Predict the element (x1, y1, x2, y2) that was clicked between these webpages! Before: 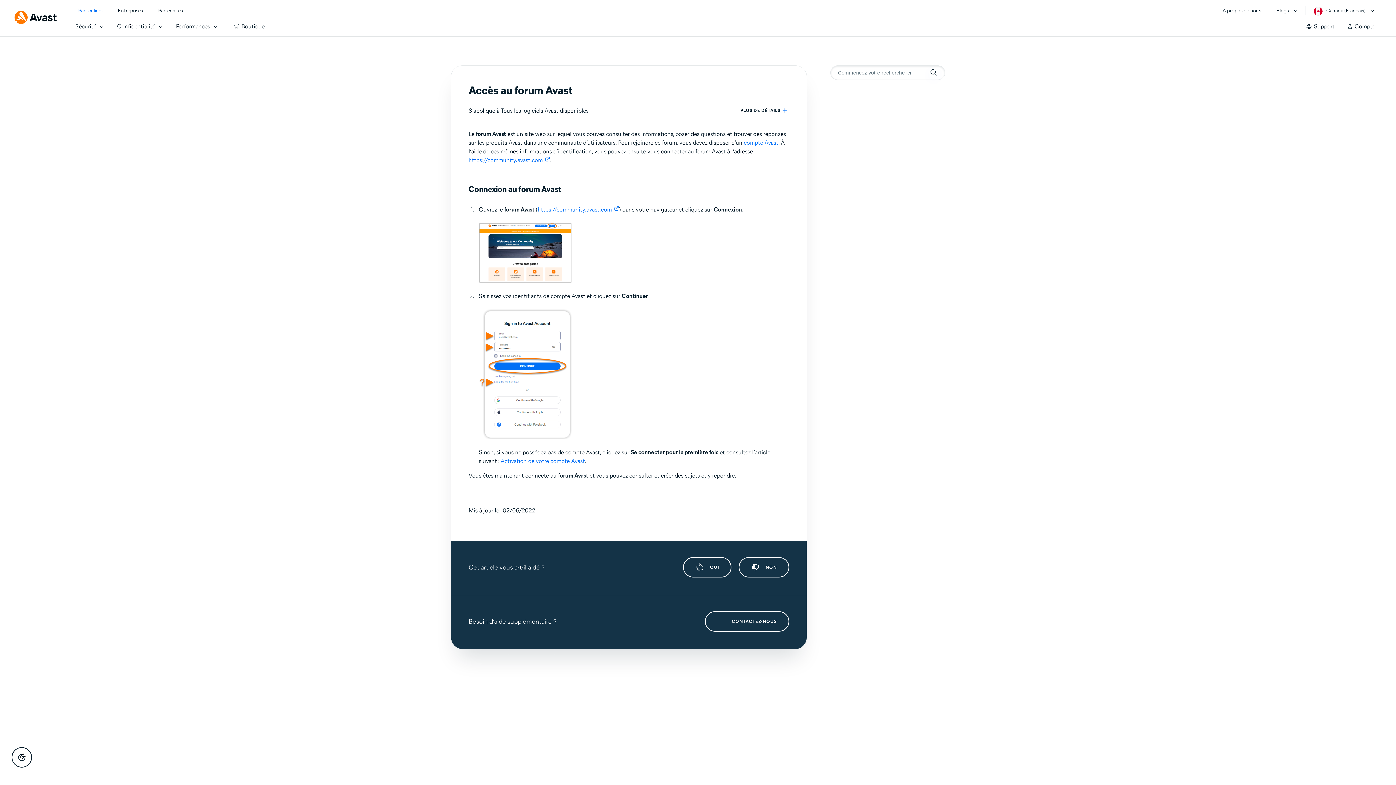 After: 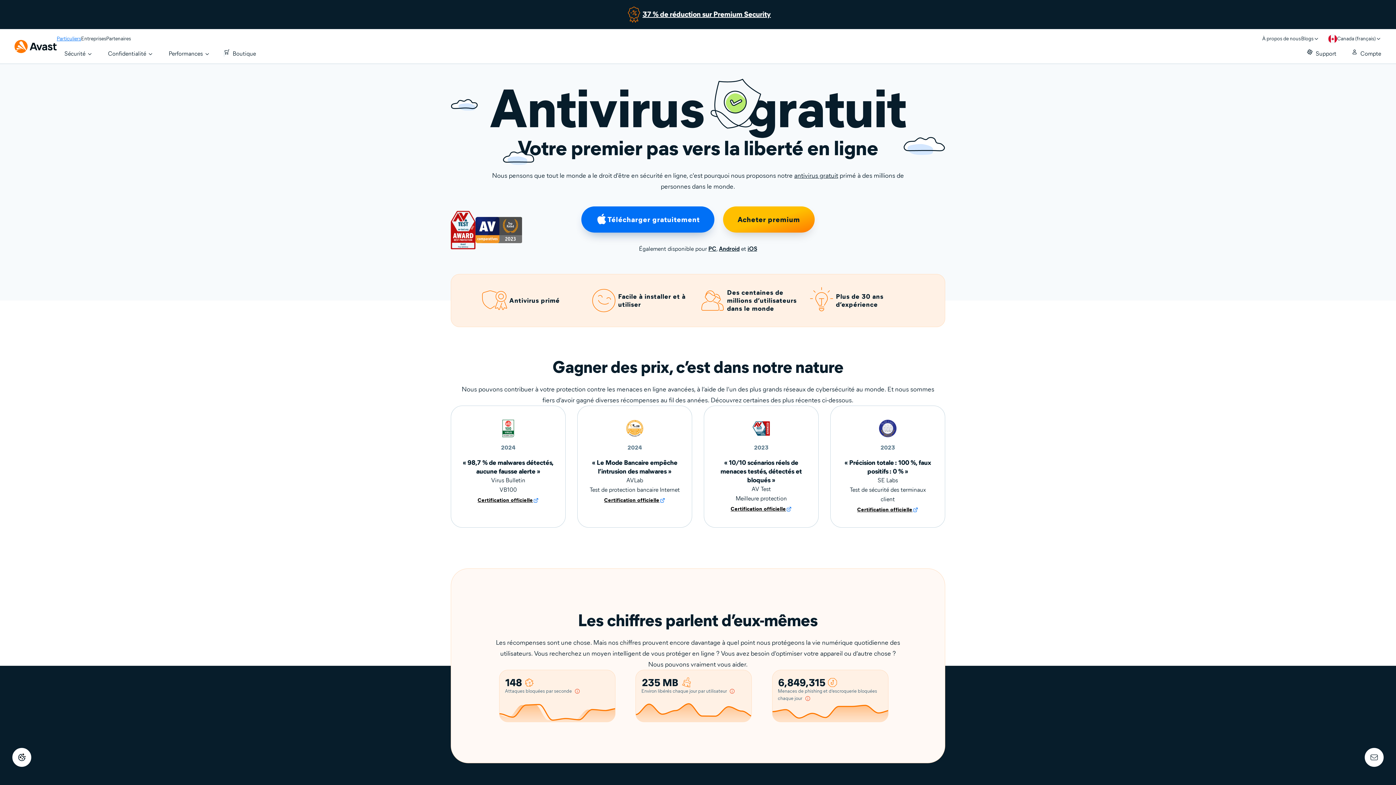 Action: bbox: (14, 10, 56, 24)